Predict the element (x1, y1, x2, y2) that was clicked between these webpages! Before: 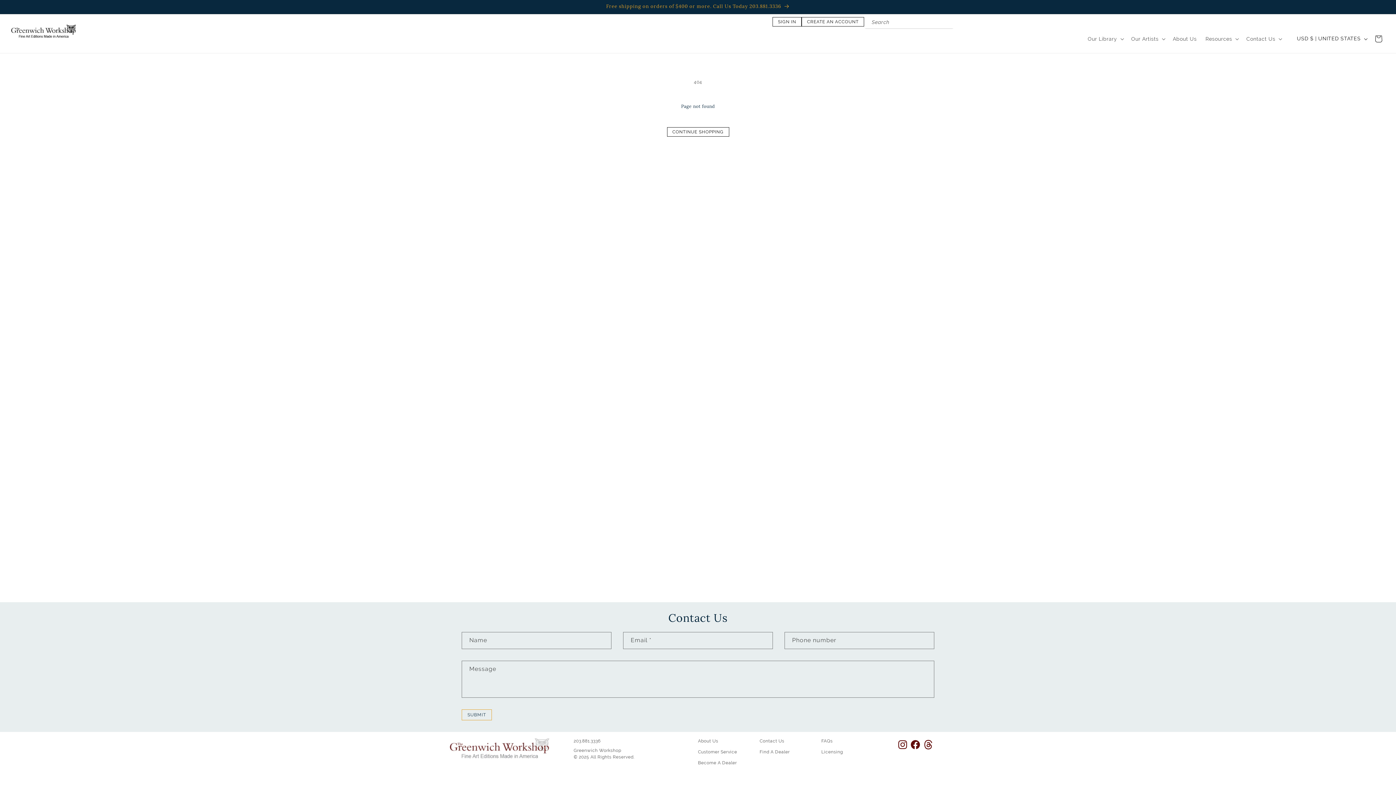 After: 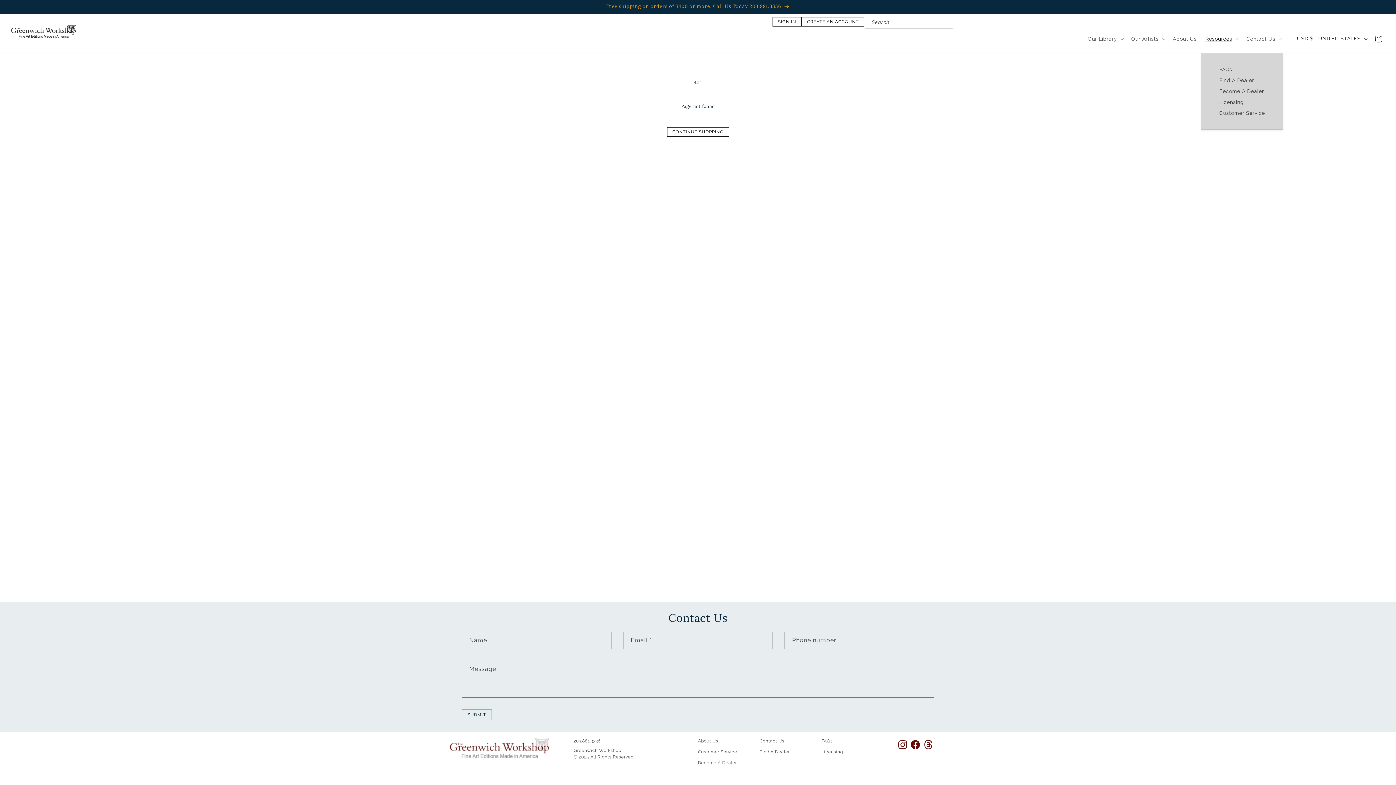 Action: bbox: (1201, 31, 1242, 46) label: Resources